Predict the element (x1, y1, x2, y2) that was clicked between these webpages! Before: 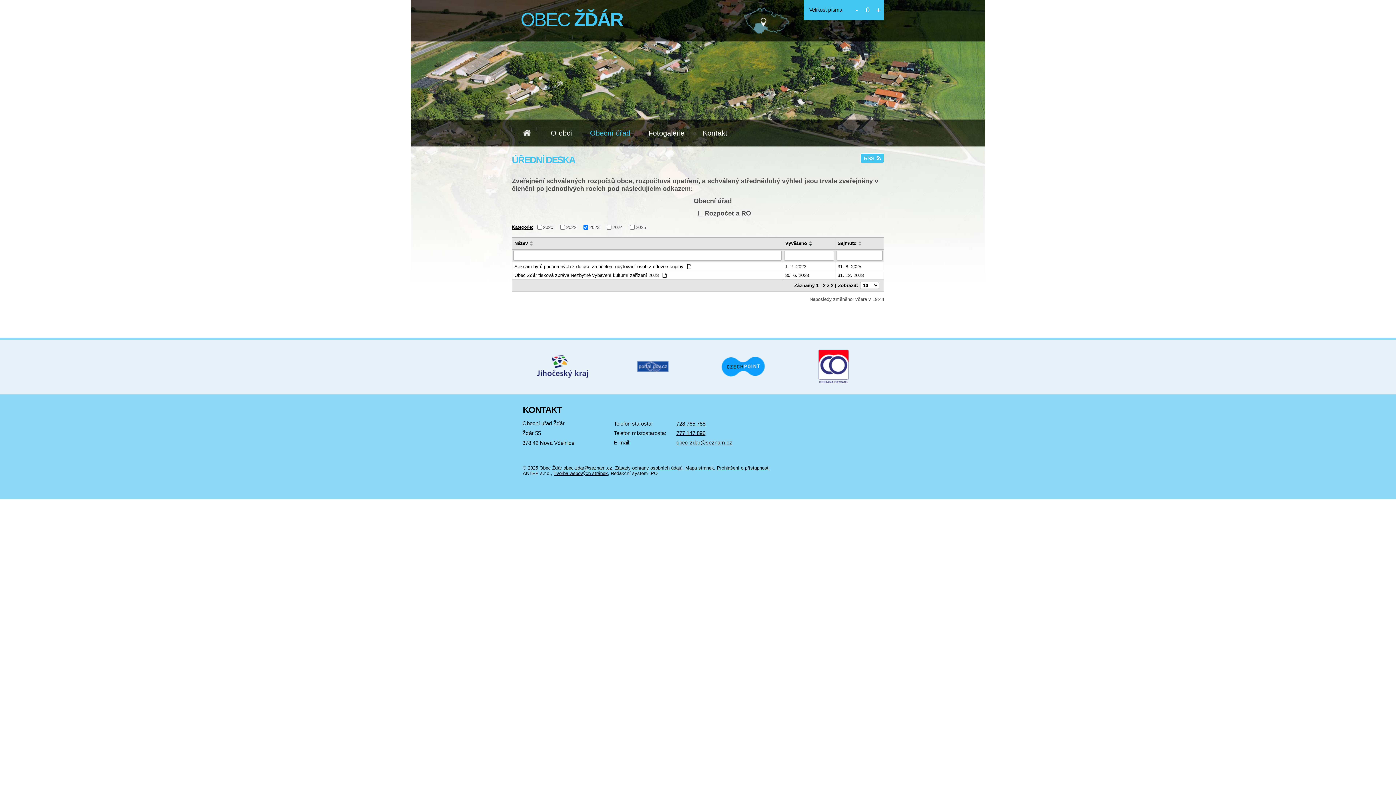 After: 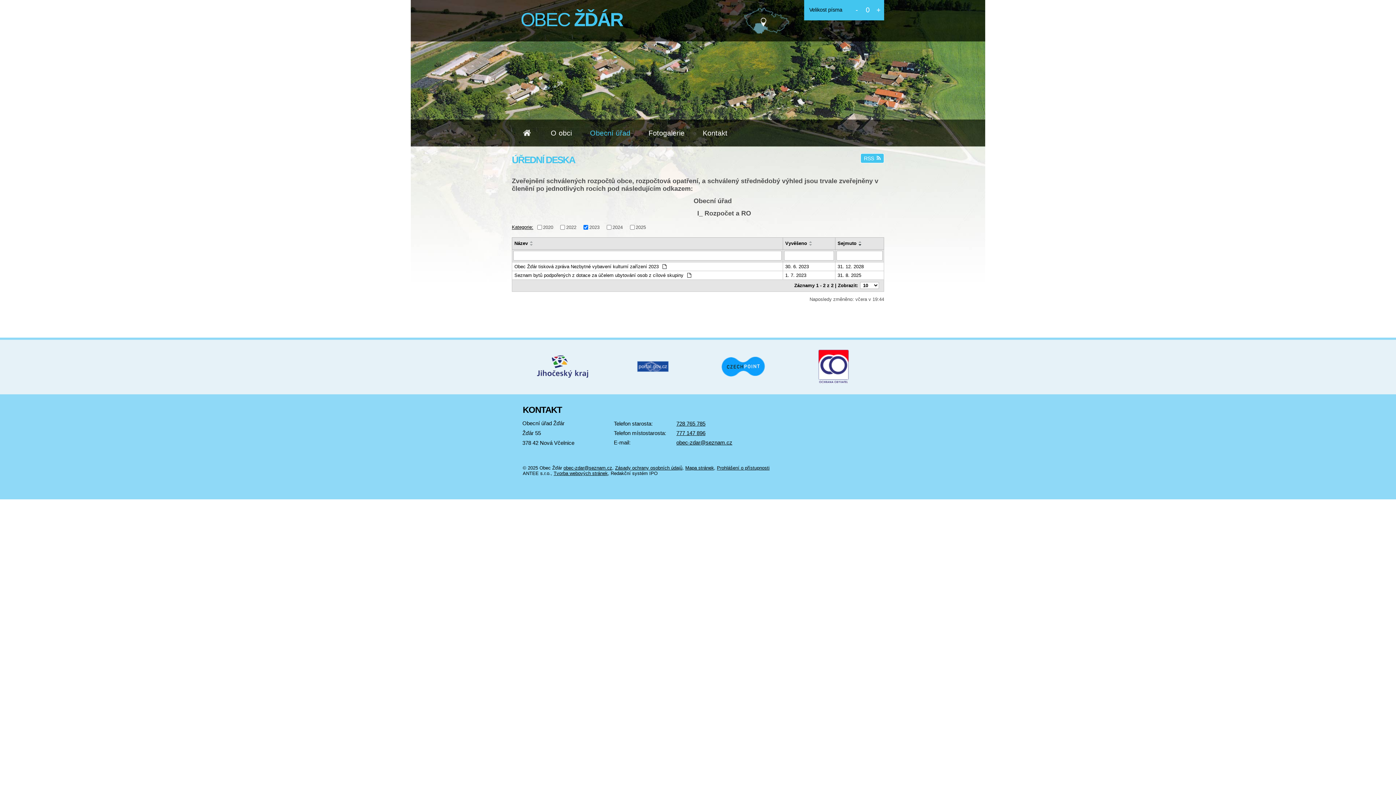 Action: bbox: (856, 243, 864, 246)